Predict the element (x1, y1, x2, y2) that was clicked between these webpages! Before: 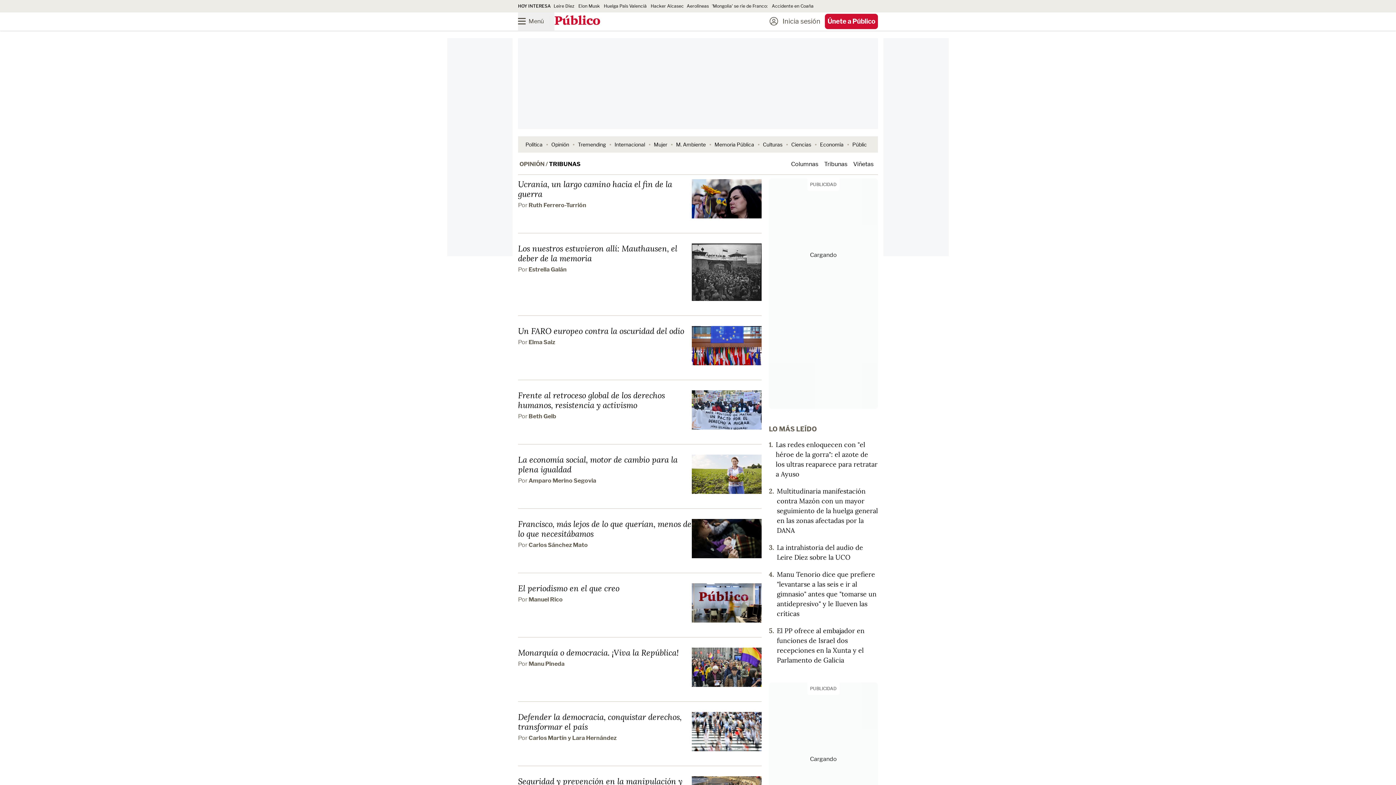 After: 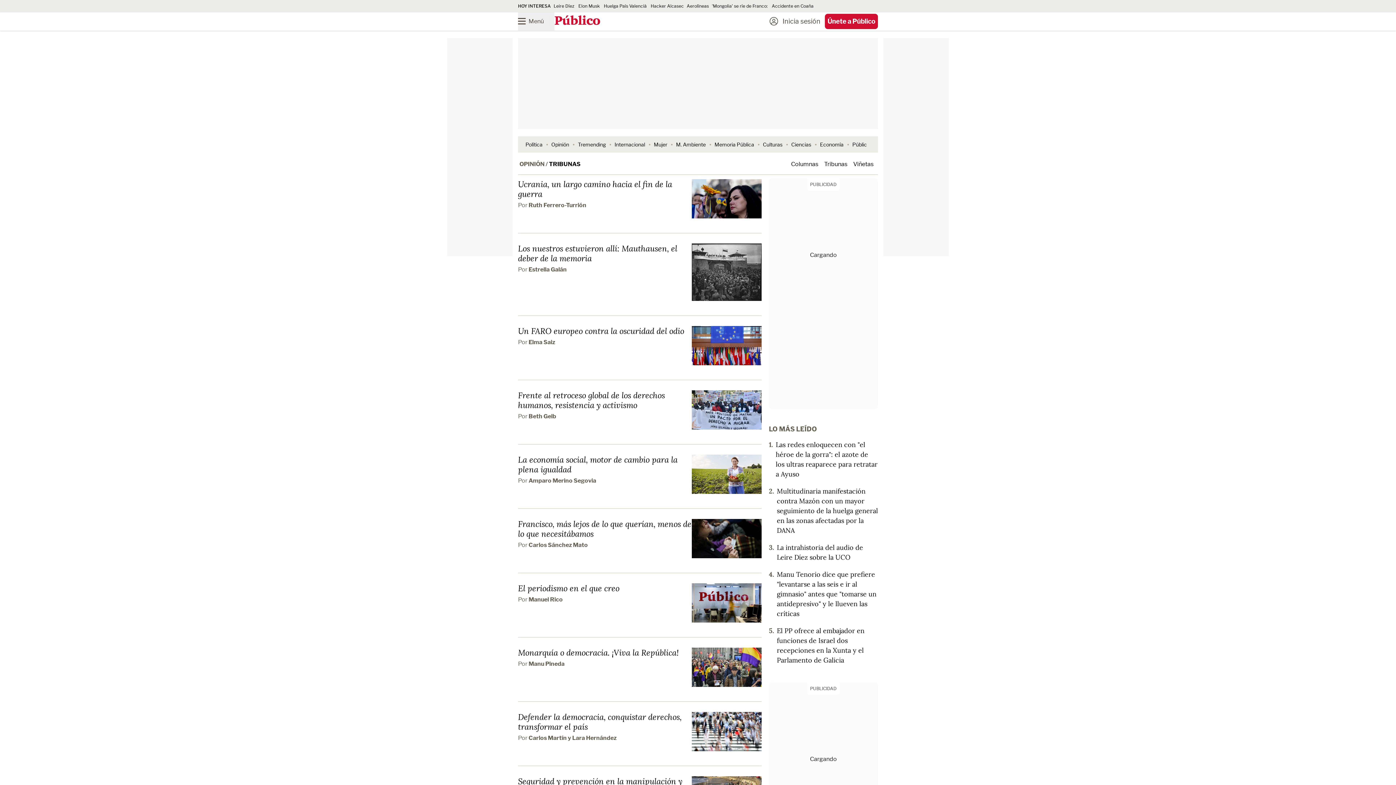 Action: label: Tribunas bbox: (824, 160, 847, 167)